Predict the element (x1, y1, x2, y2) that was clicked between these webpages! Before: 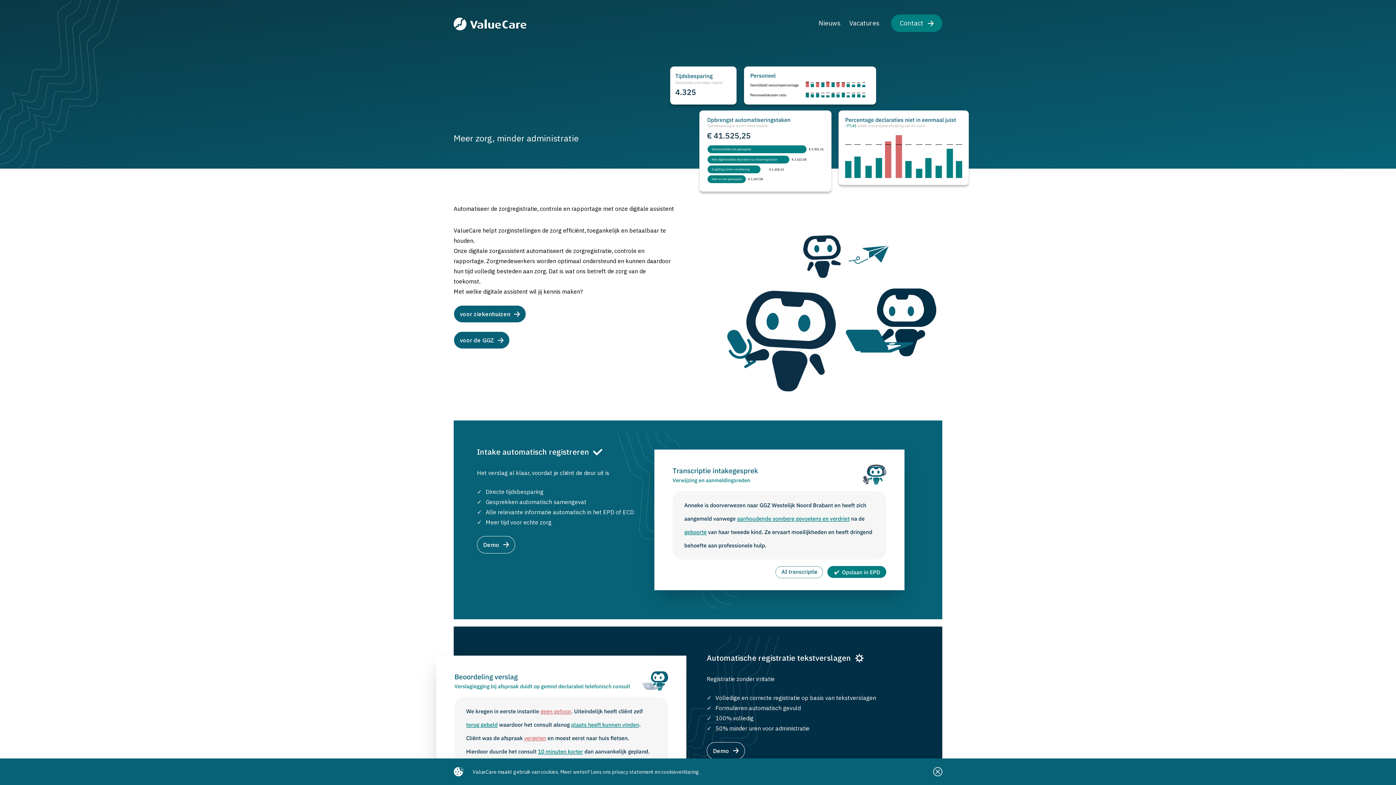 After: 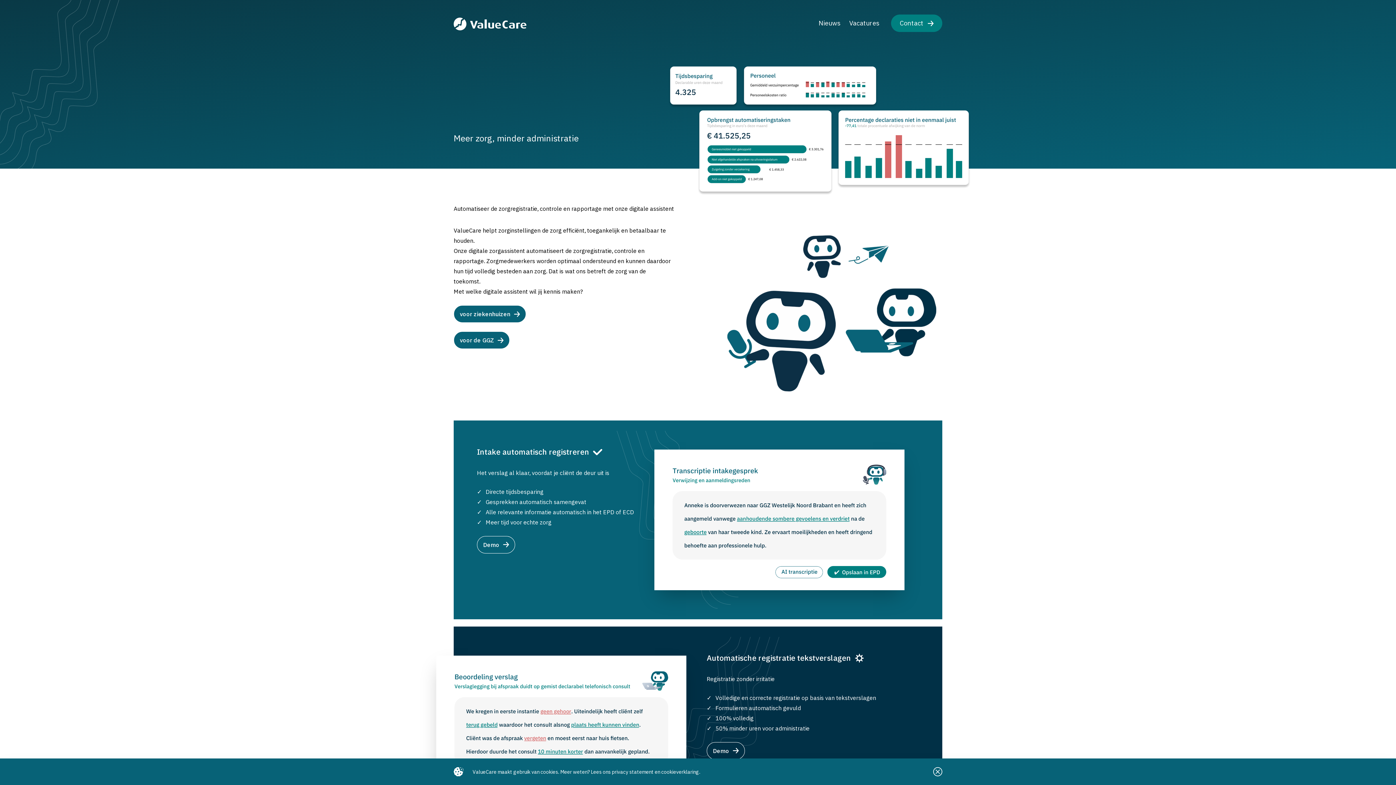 Action: bbox: (453, 17, 526, 32)